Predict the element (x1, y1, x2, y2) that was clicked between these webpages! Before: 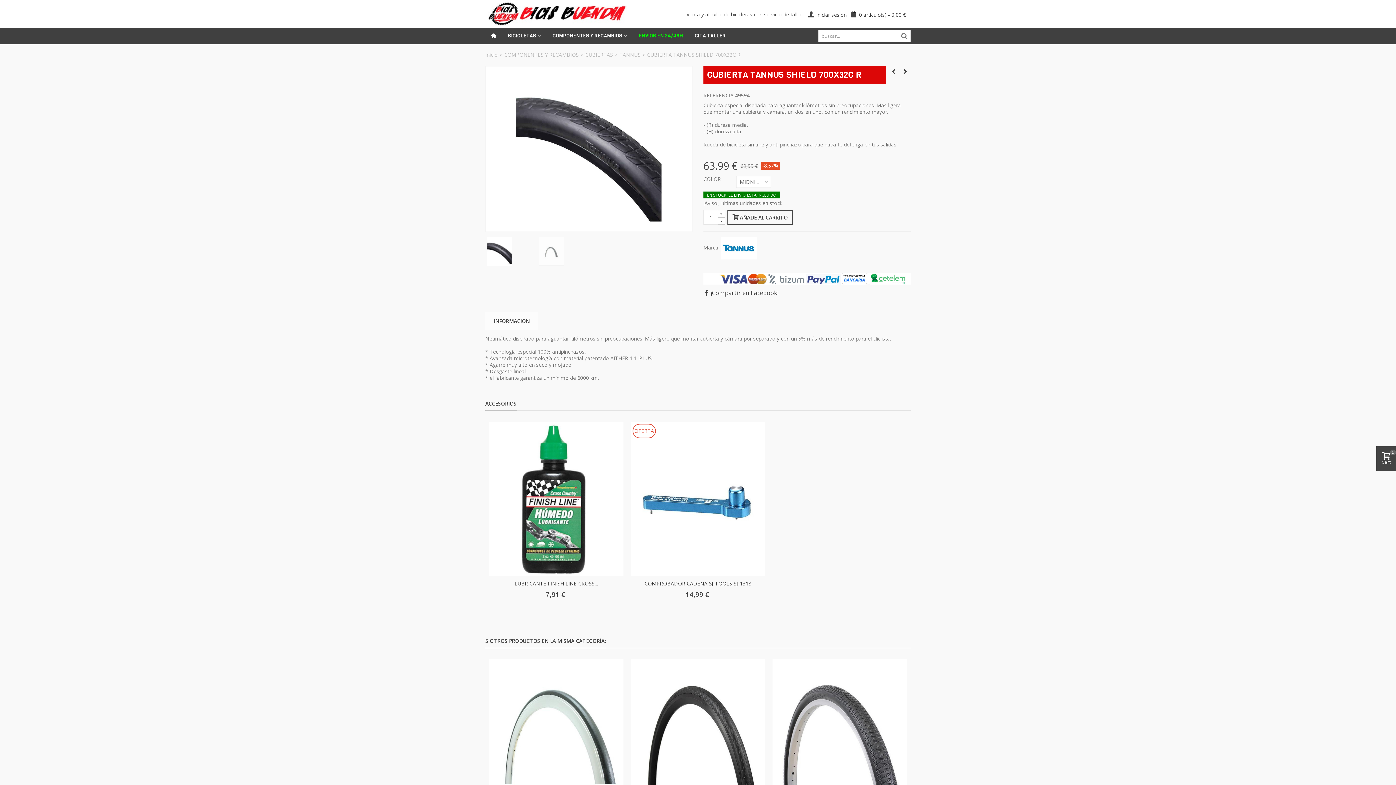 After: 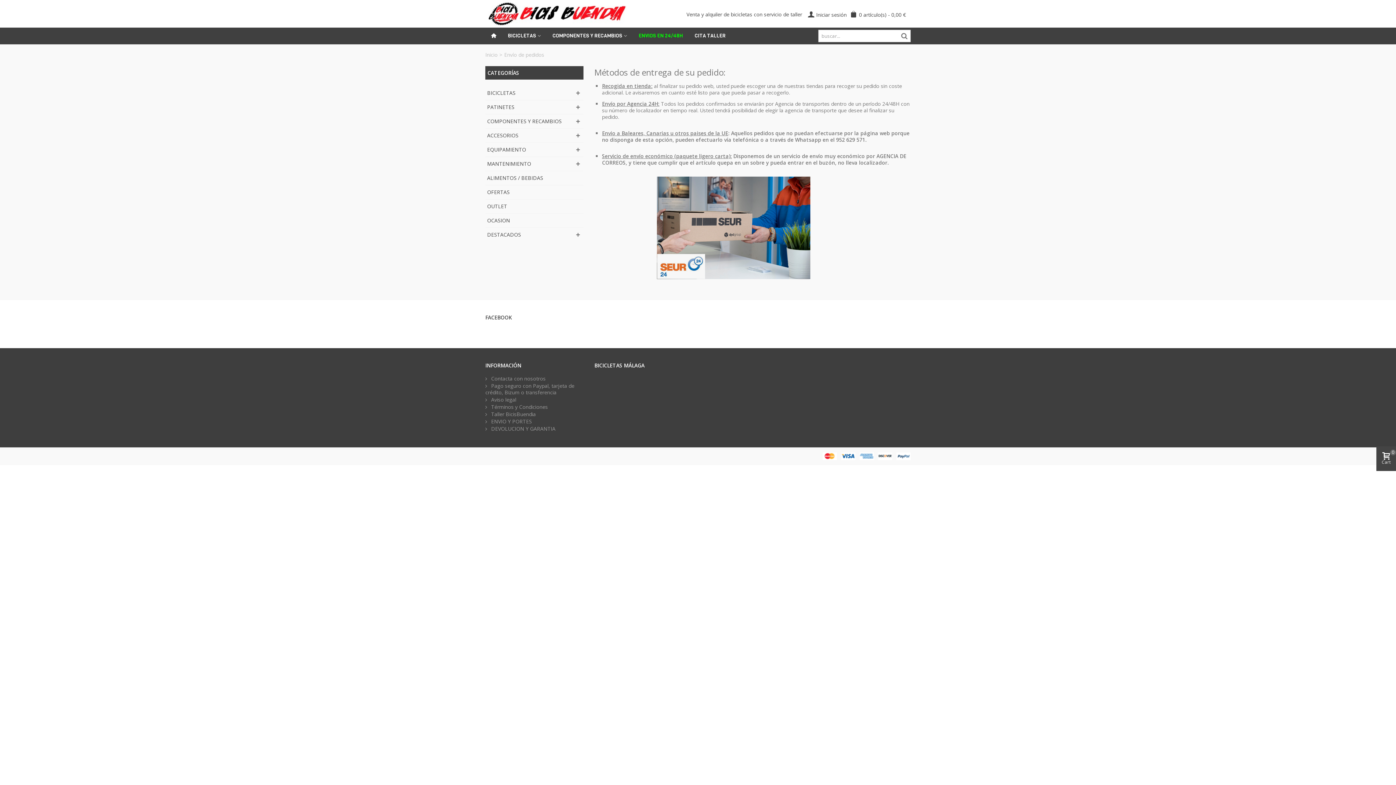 Action: label: ENVIOS EN 24/48H bbox: (633, 27, 689, 44)